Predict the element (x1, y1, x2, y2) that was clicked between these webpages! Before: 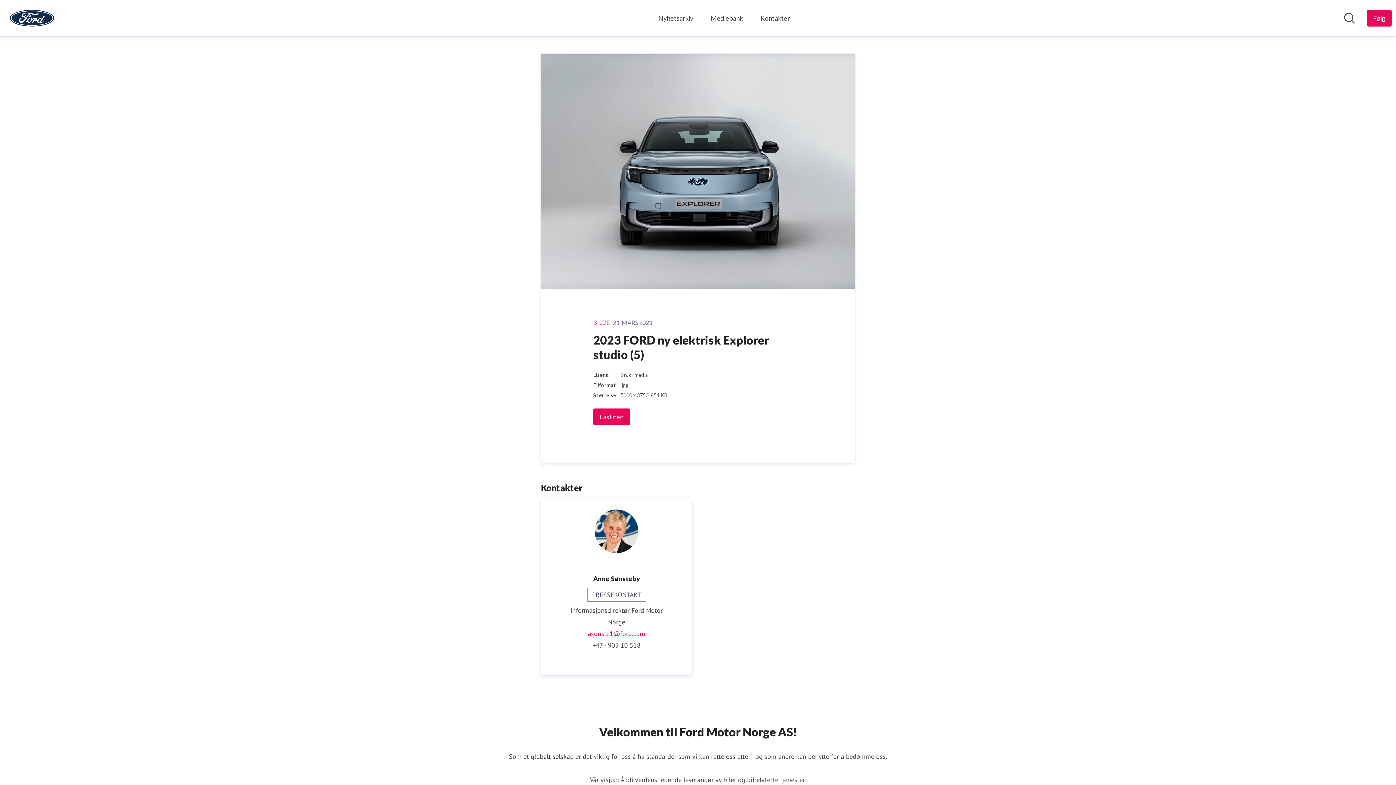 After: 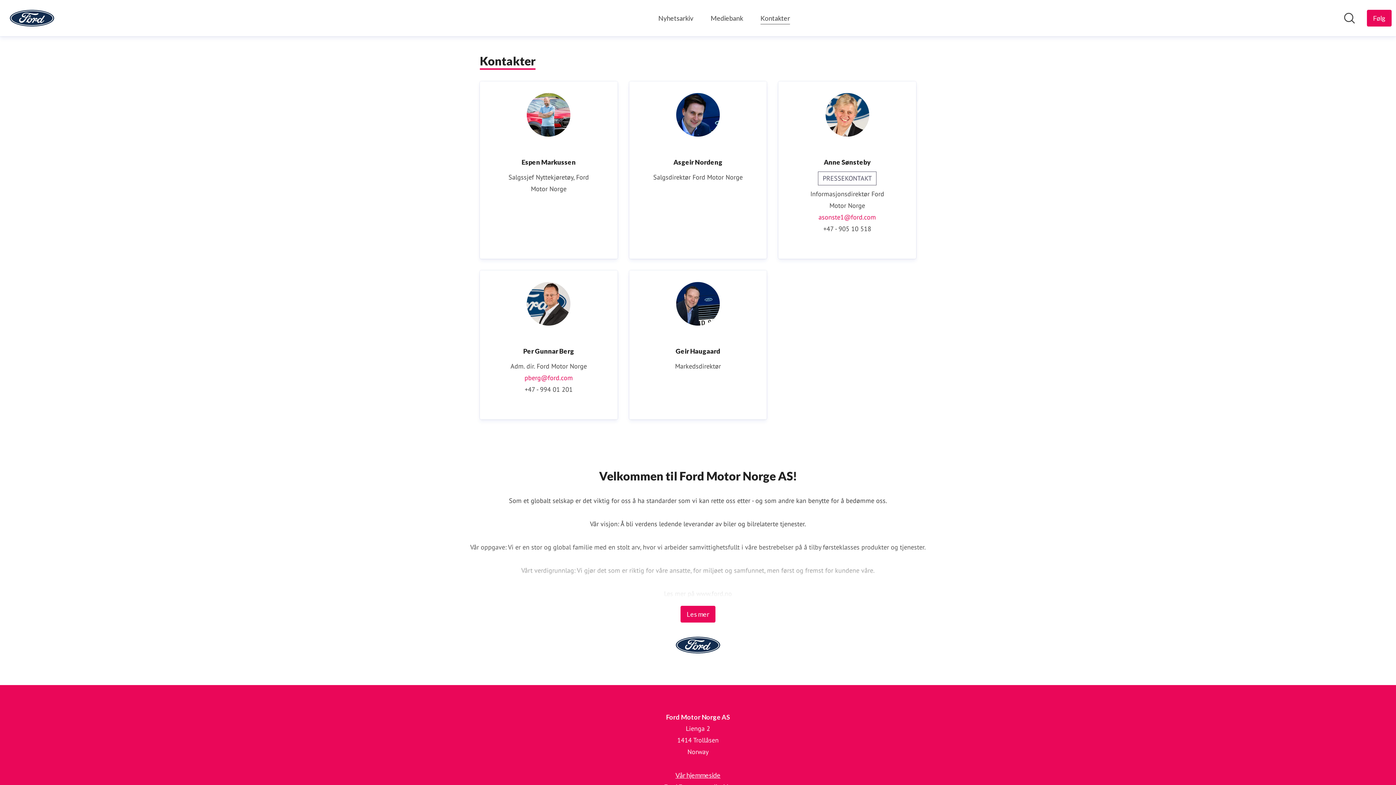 Action: bbox: (760, 12, 790, 24) label: Kontakter